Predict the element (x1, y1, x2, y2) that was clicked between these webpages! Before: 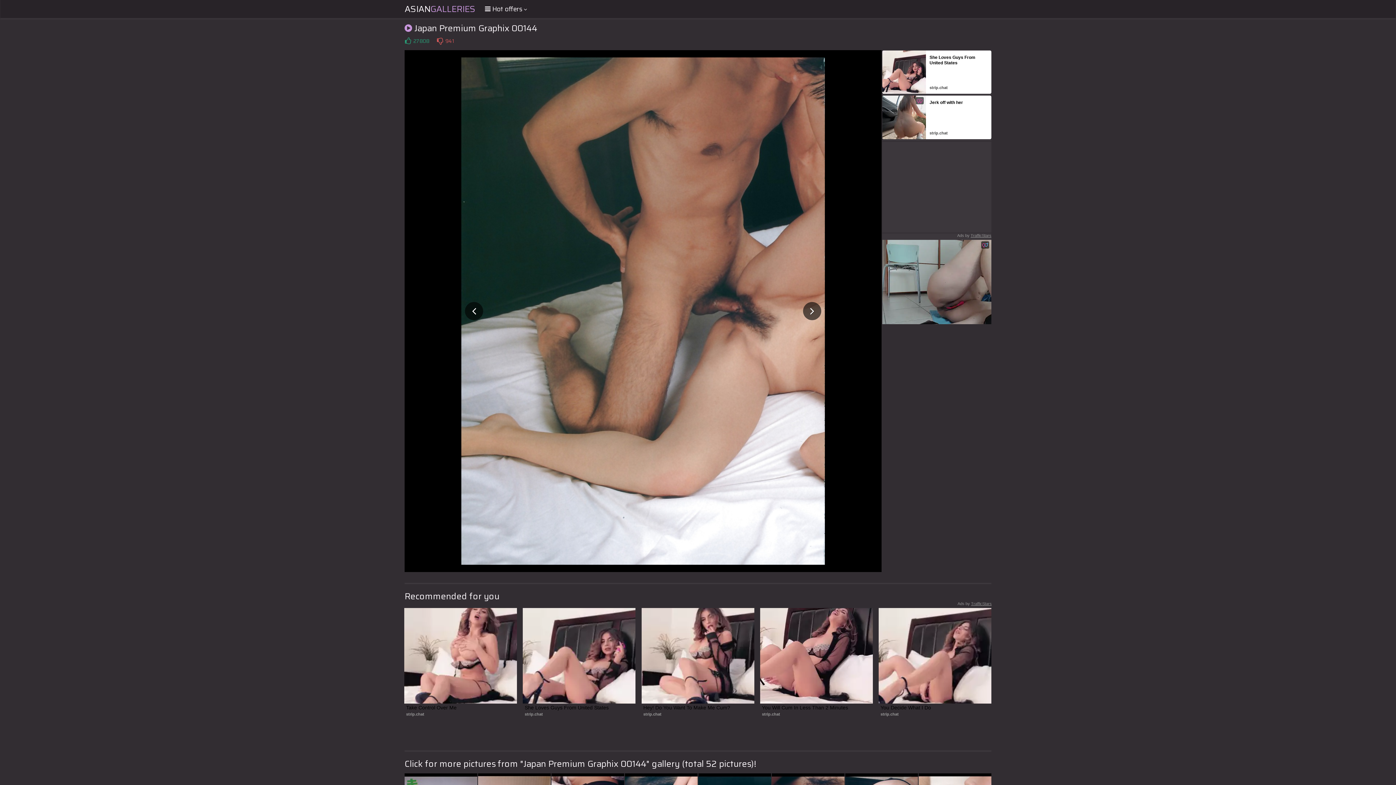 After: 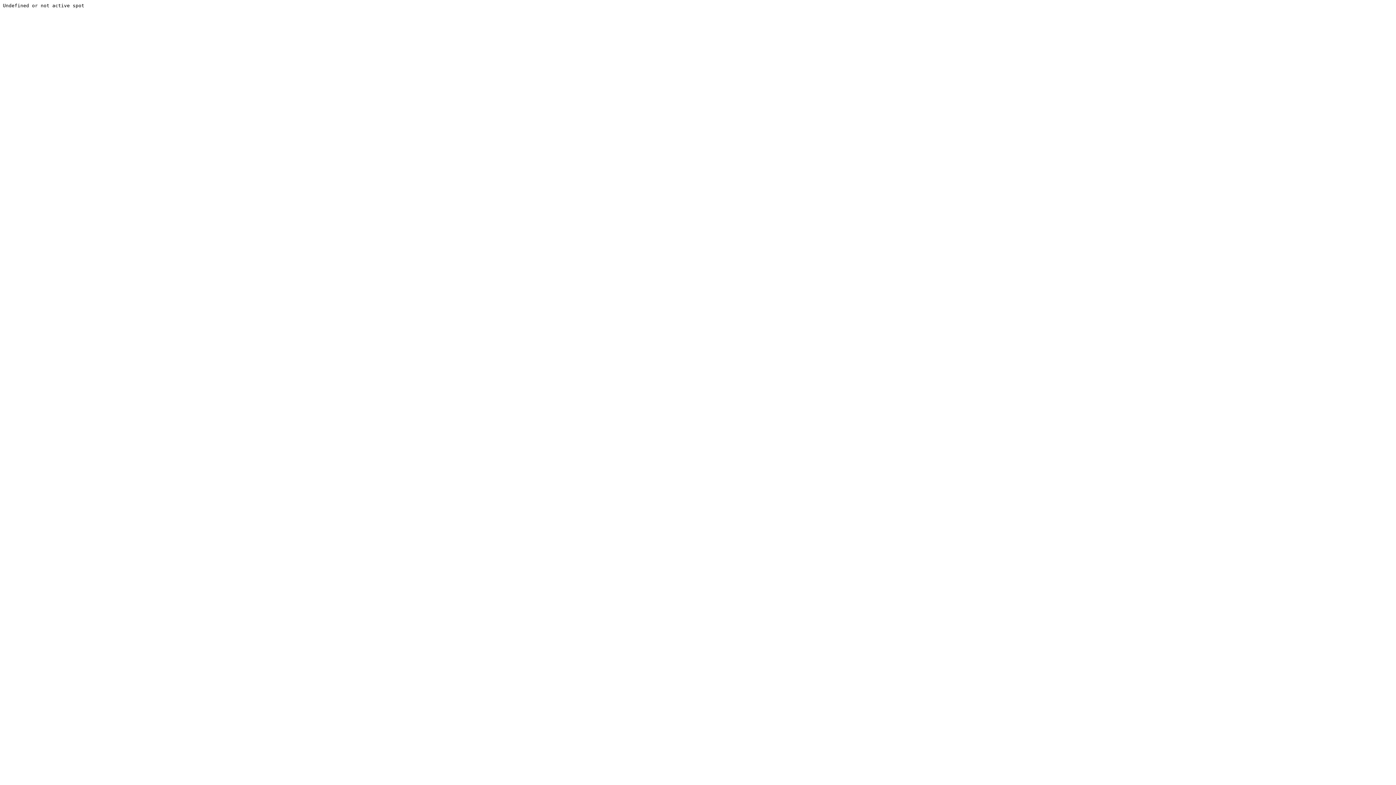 Action: label: She Loves Guys From United States bbox: (929, 51, 989, 65)